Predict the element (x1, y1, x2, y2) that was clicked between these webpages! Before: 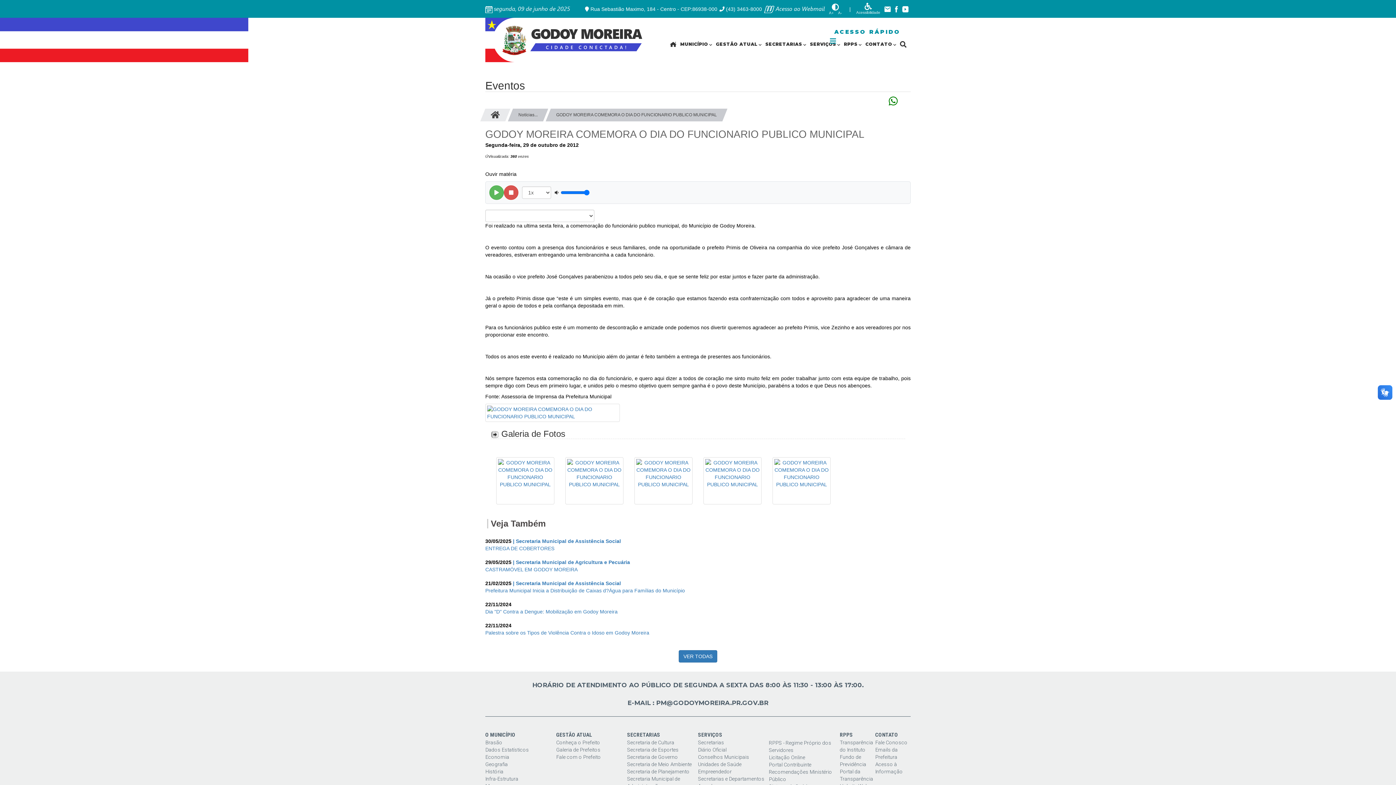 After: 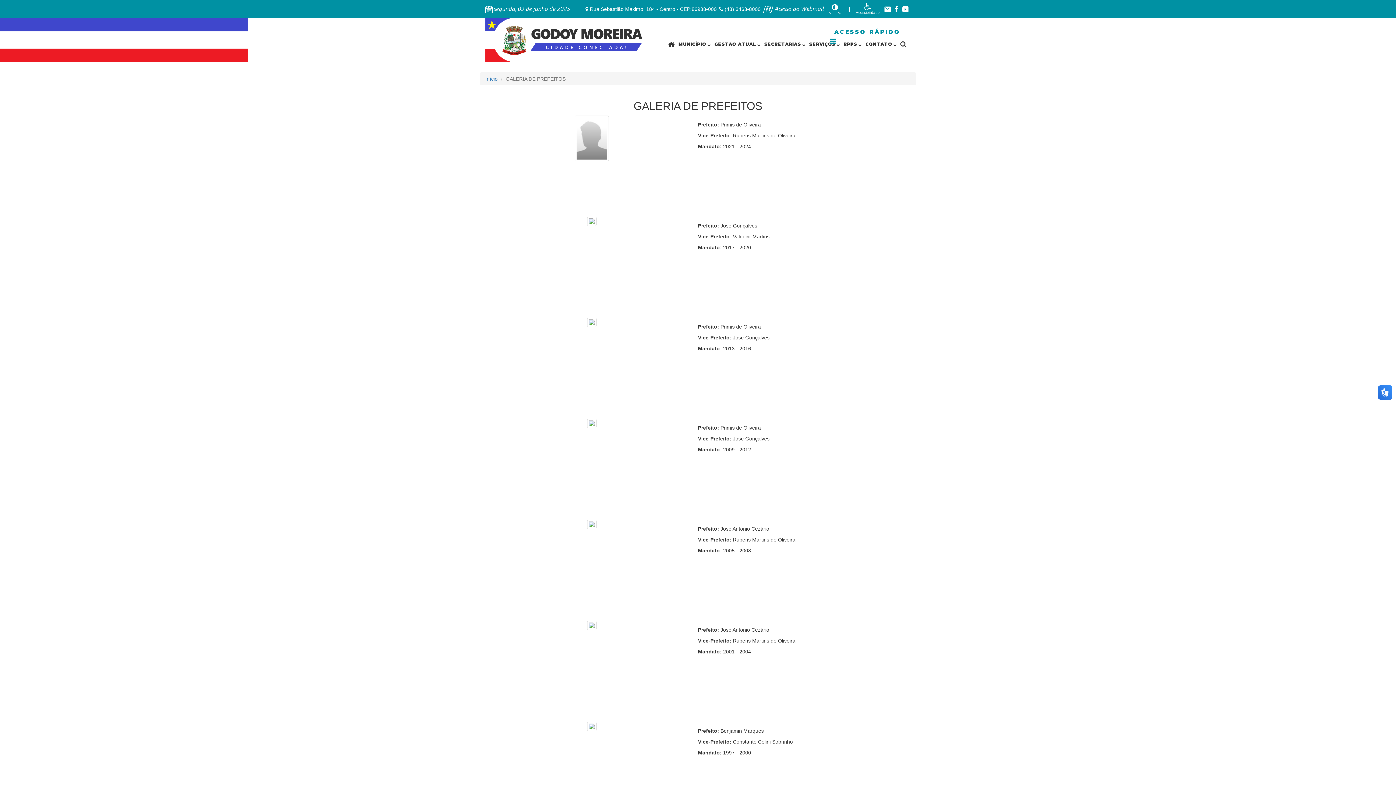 Action: label: Galeria de Prefeitos bbox: (556, 747, 600, 753)